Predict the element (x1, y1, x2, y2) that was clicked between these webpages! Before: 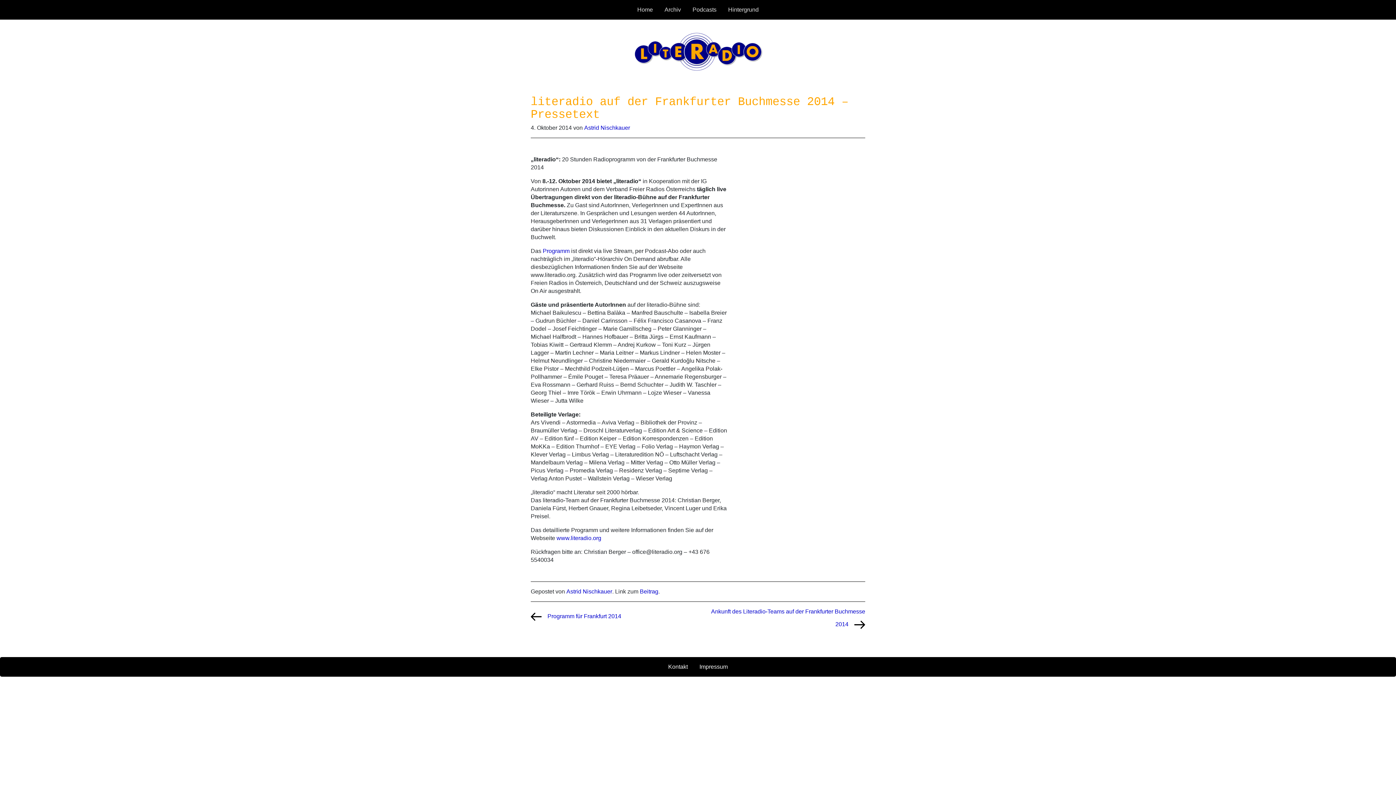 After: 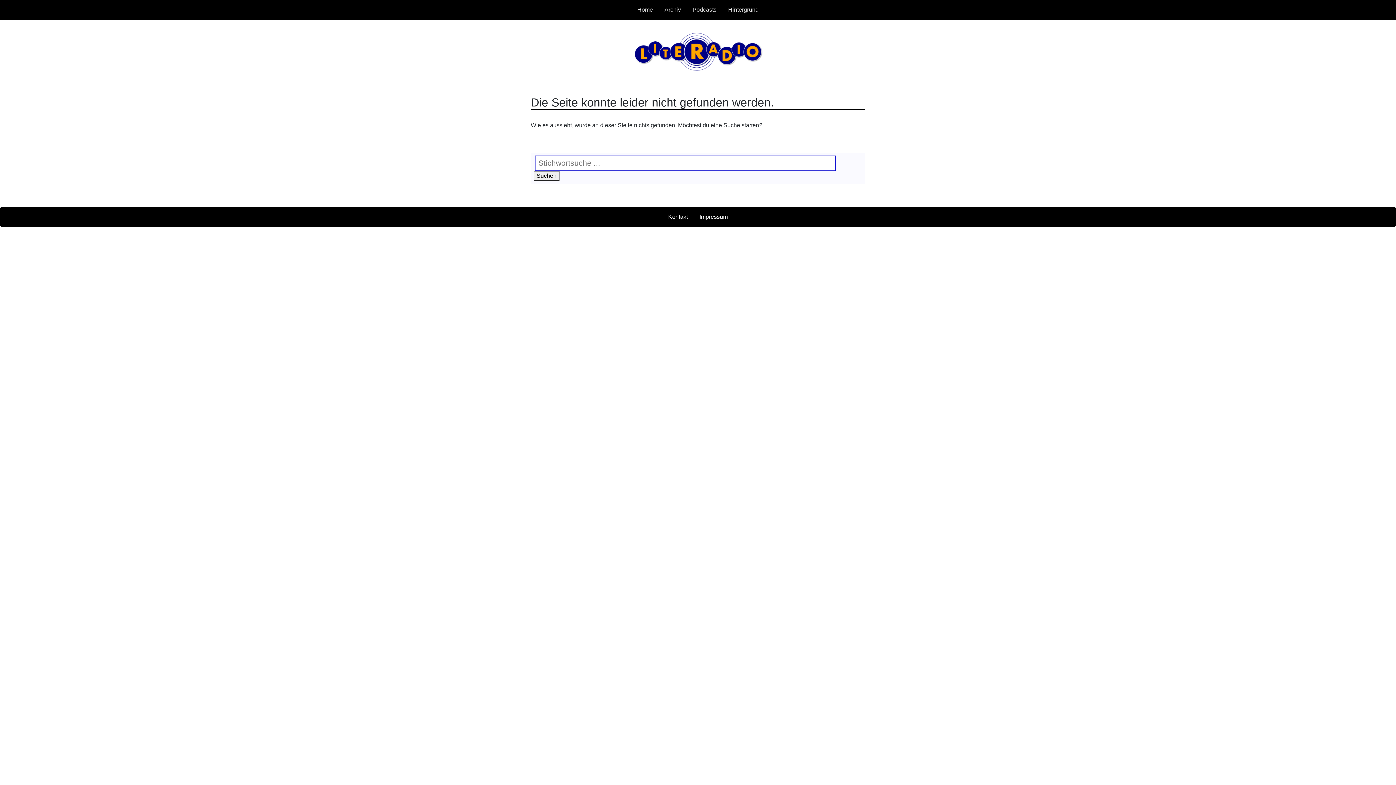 Action: bbox: (542, 247, 569, 254) label: Programm